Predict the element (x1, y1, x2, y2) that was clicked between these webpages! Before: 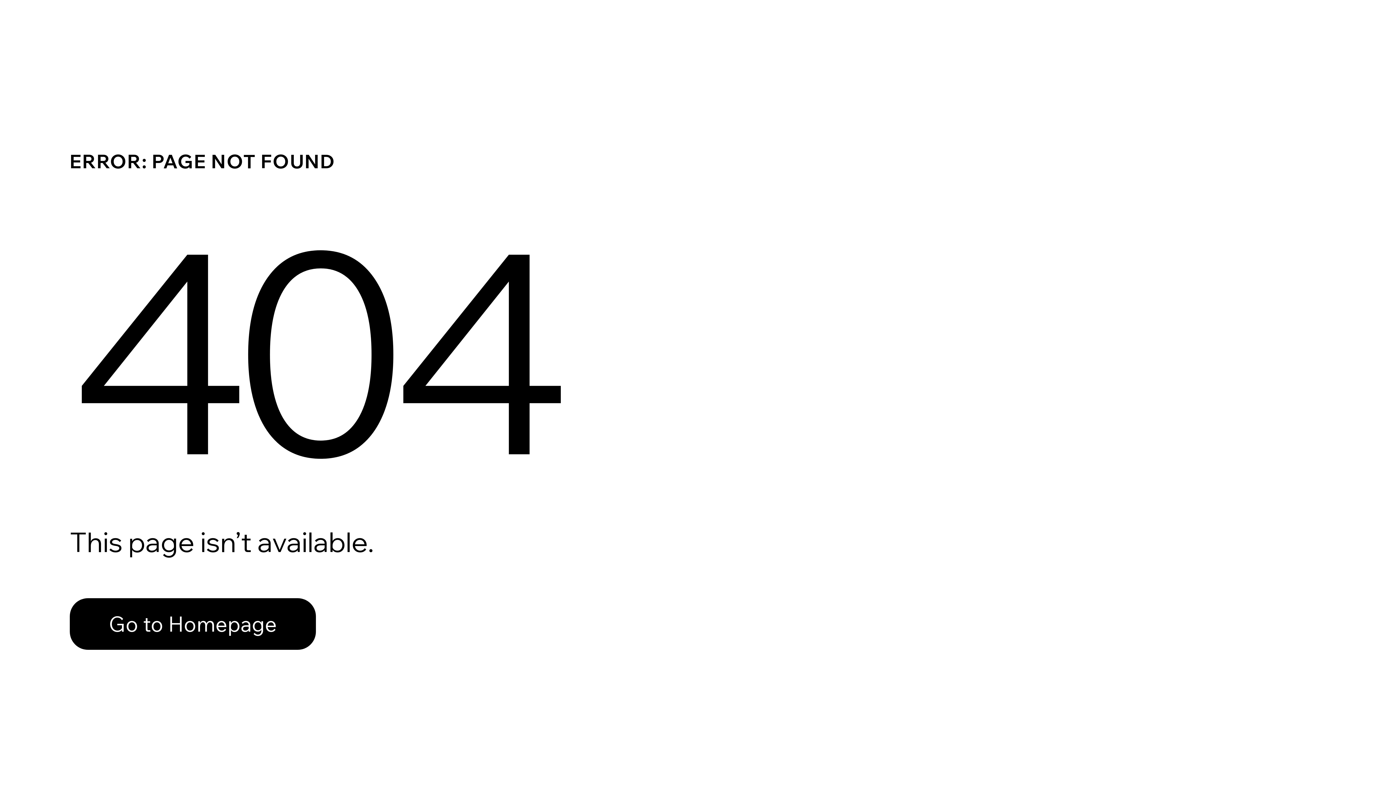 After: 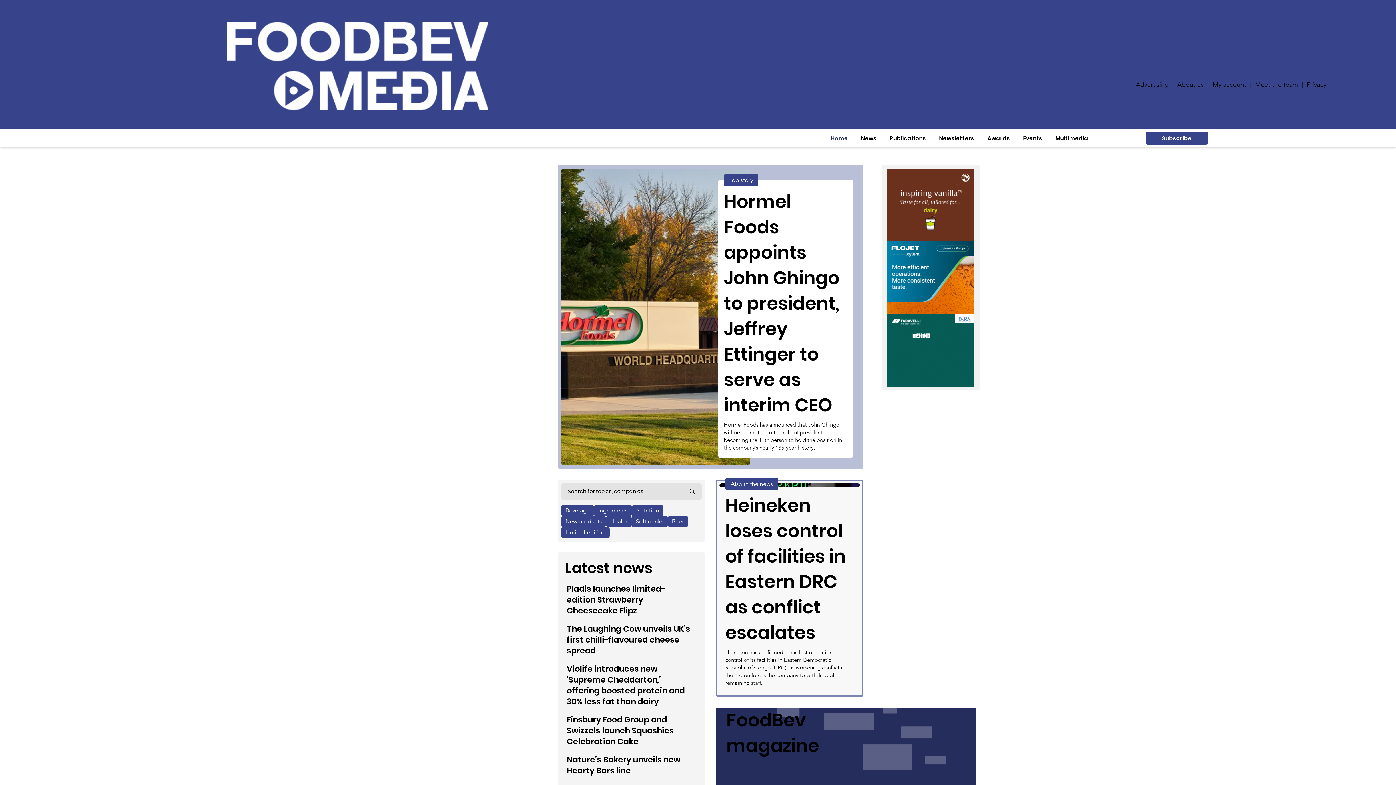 Action: bbox: (69, 598, 316, 650) label: Go to Homepage